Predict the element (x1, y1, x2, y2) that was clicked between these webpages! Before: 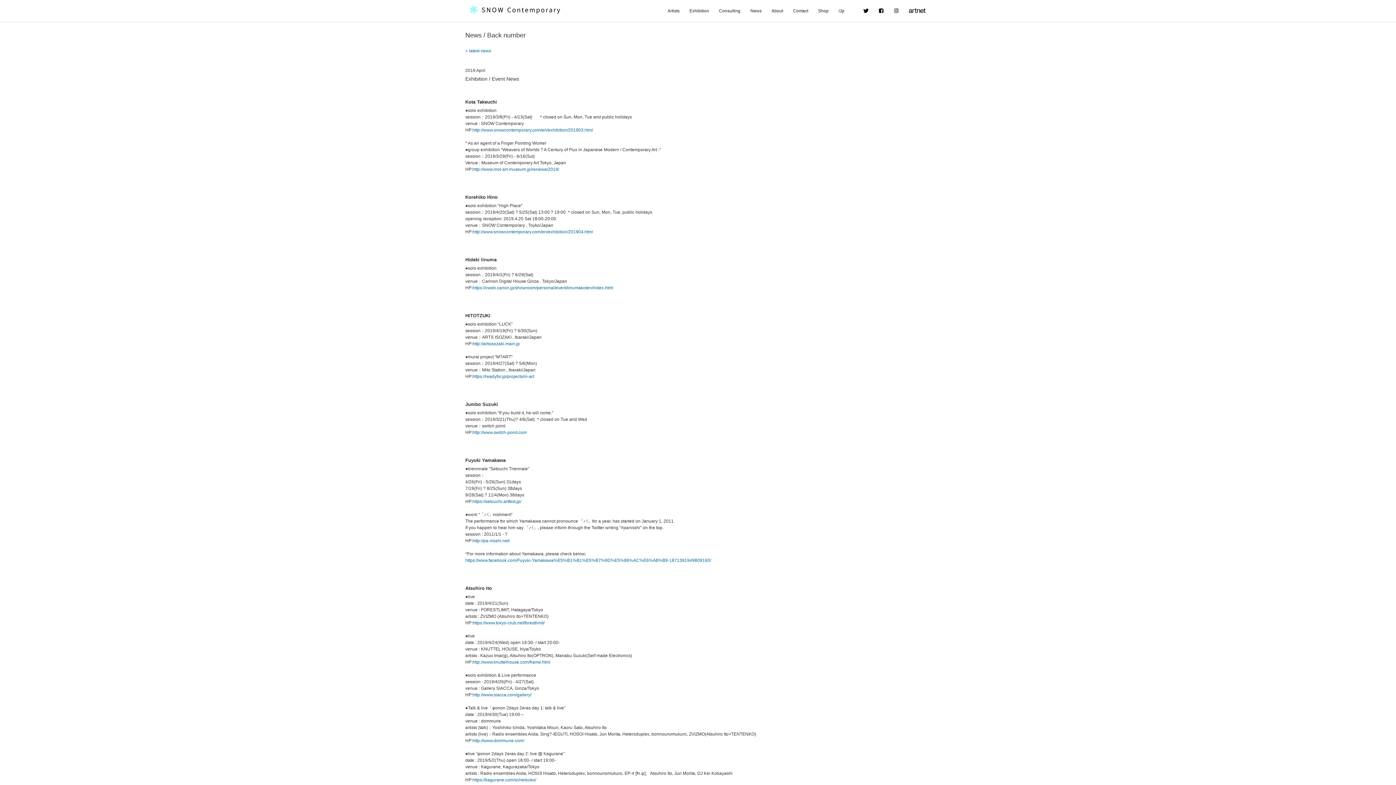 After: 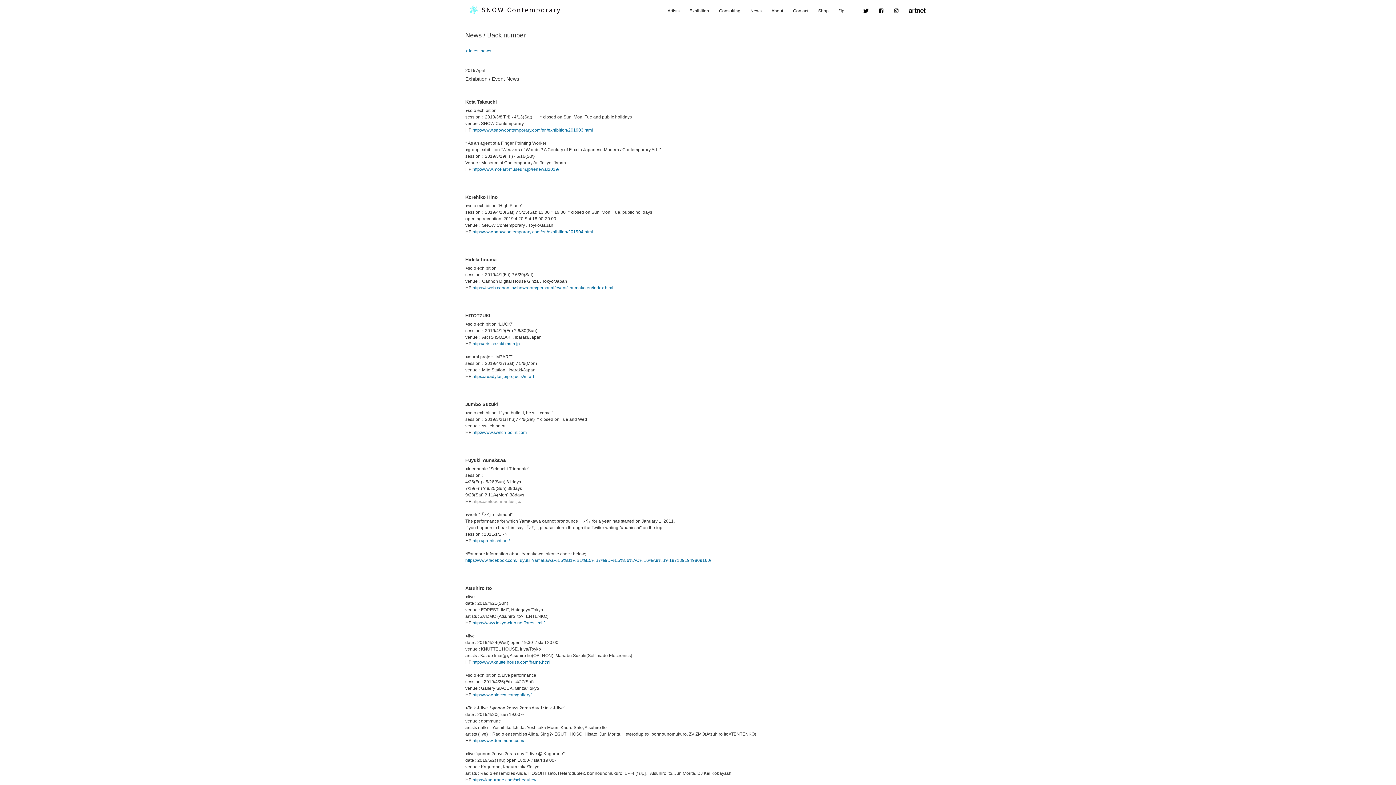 Action: bbox: (472, 499, 521, 504) label: https://setouchi-artfest.jp/